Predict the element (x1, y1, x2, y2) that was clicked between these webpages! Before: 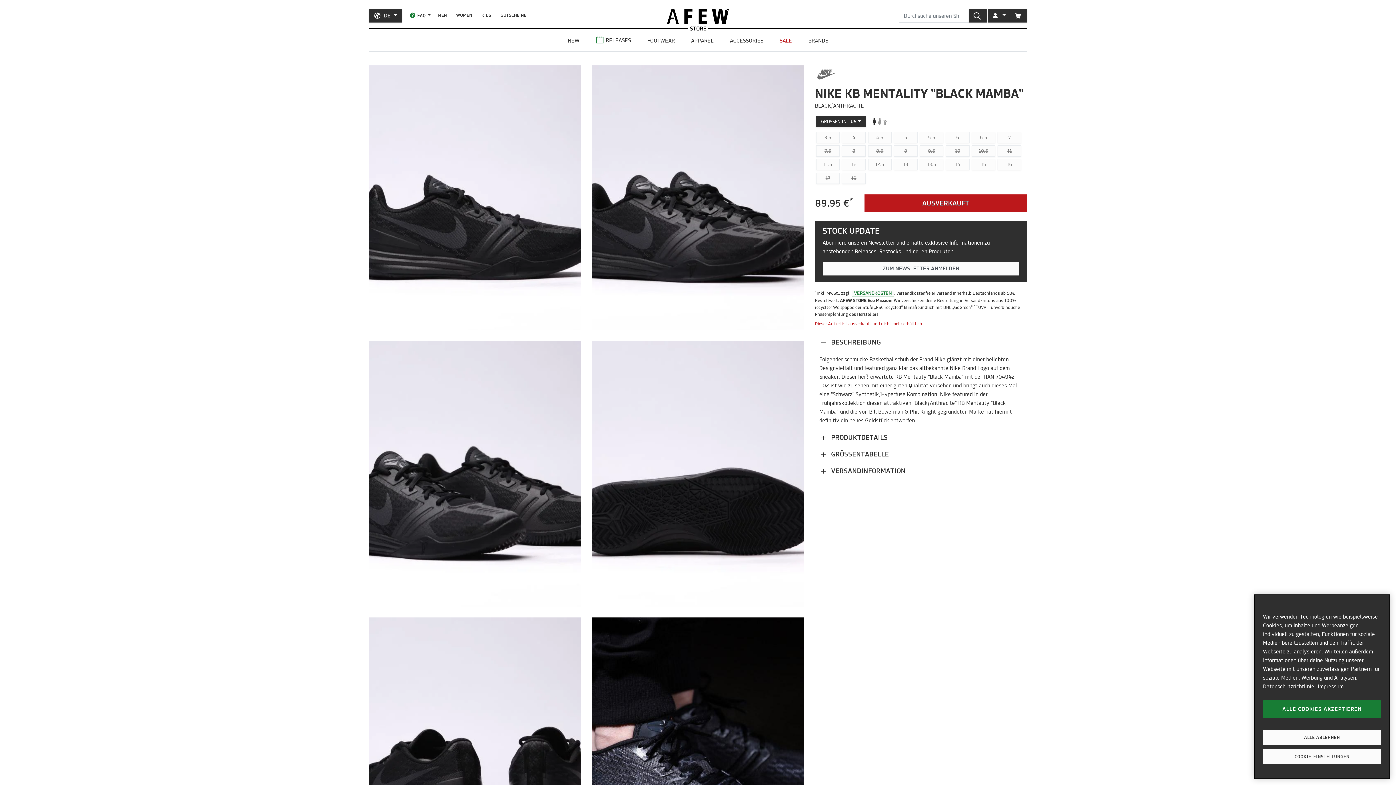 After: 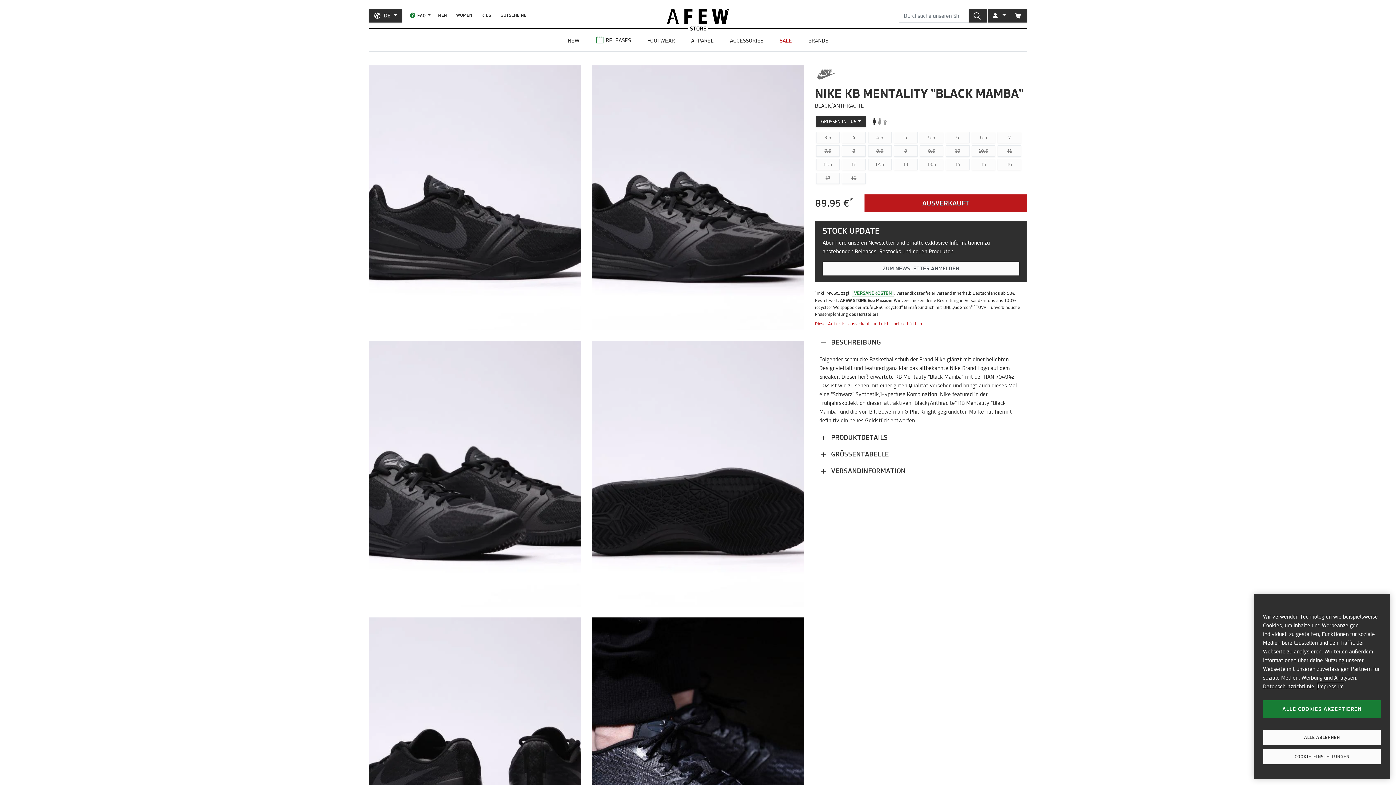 Action: label: Impressum, wird in neuer registerkarte geöffnet bbox: (1318, 683, 1344, 690)